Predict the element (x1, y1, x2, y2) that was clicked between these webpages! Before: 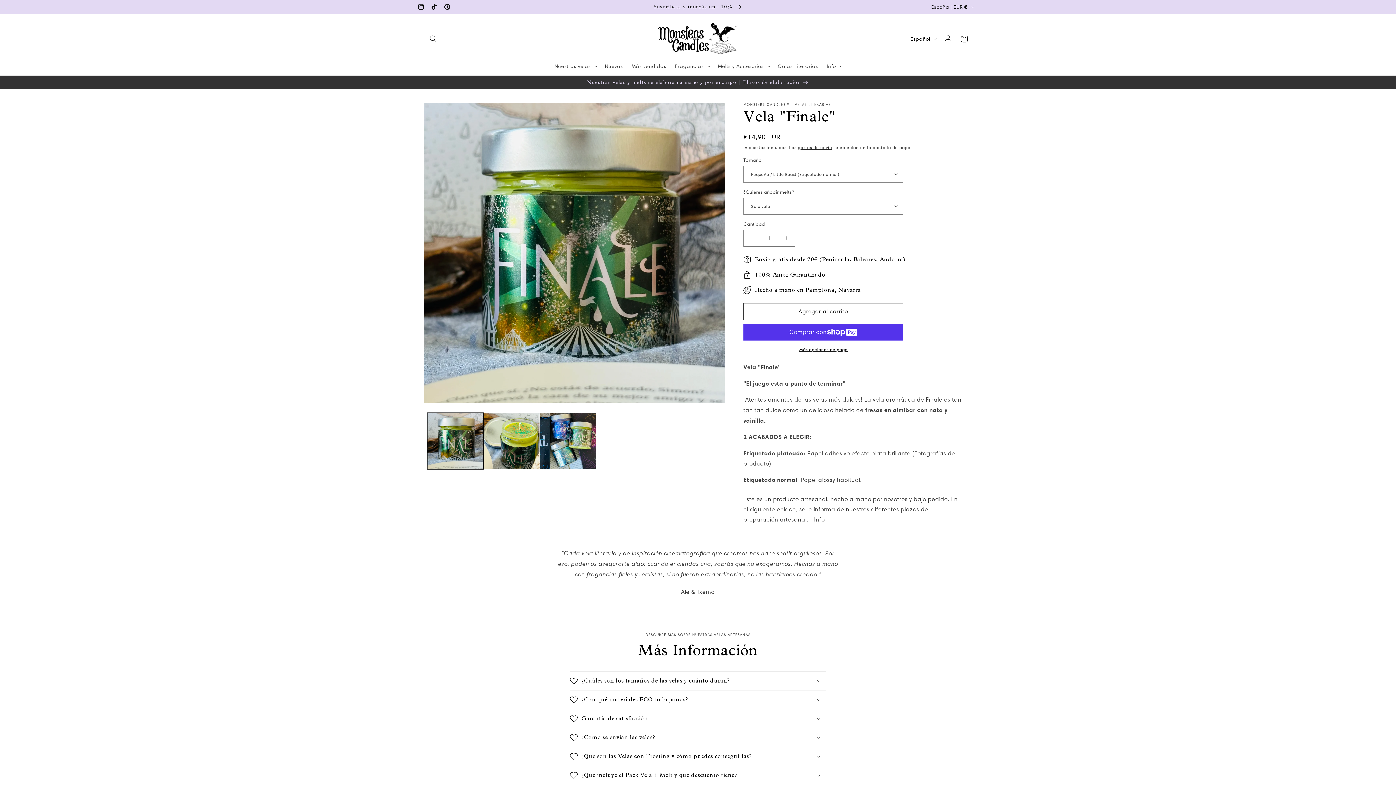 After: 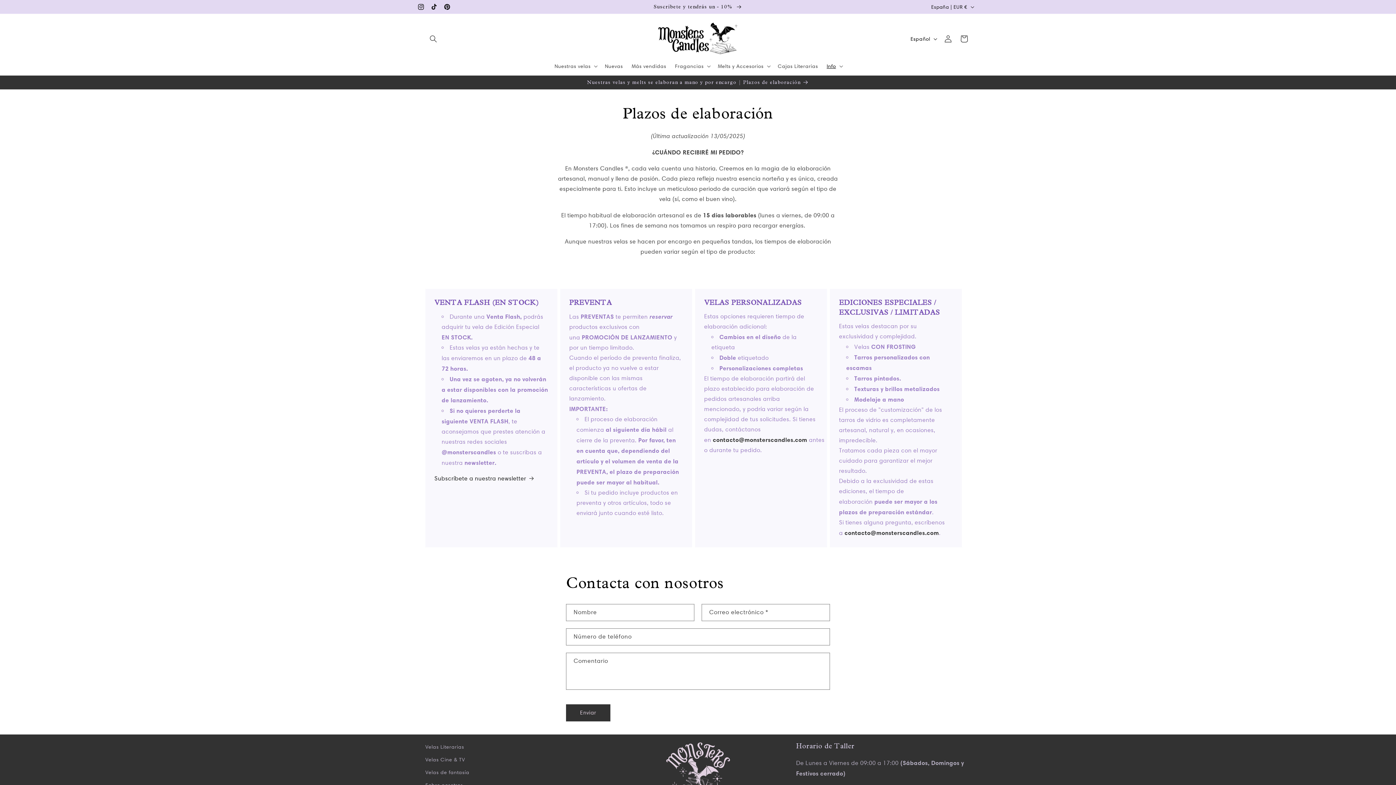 Action: bbox: (418, 75, 977, 89) label: Nuestras velas y melts se elaboran a mano y por encargo | Plazos de elaboración